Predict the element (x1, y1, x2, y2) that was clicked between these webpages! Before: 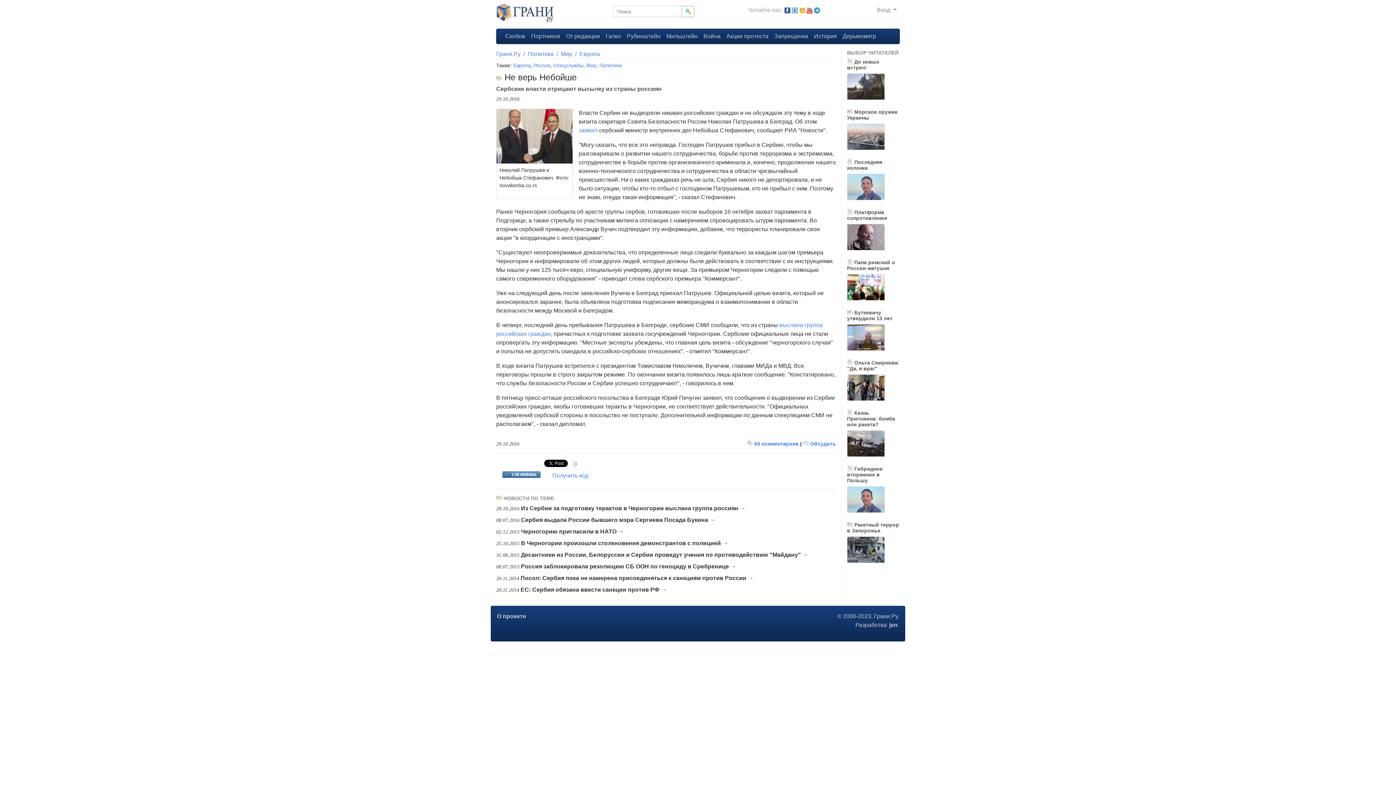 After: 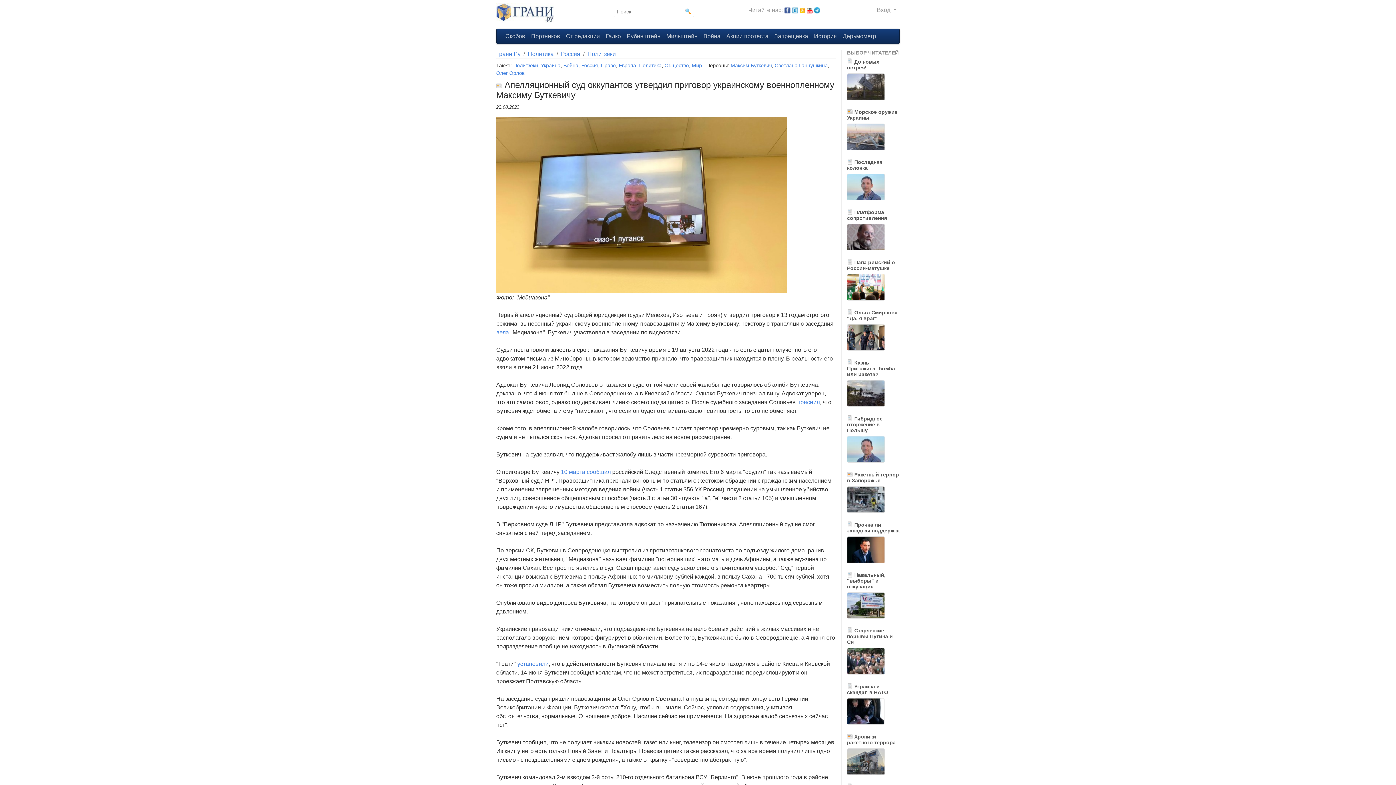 Action: label:  Буткевичу утвердили 13 лет bbox: (847, 309, 900, 321)